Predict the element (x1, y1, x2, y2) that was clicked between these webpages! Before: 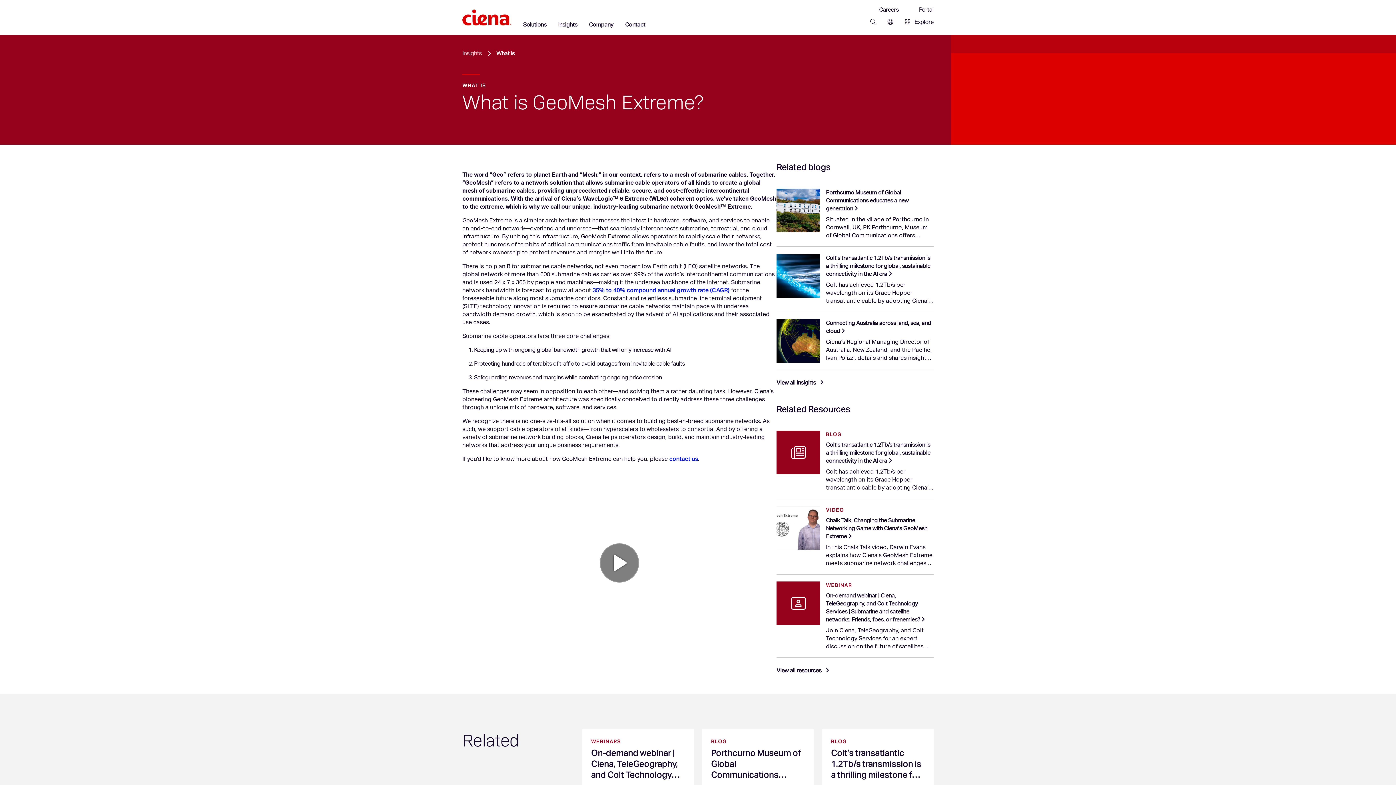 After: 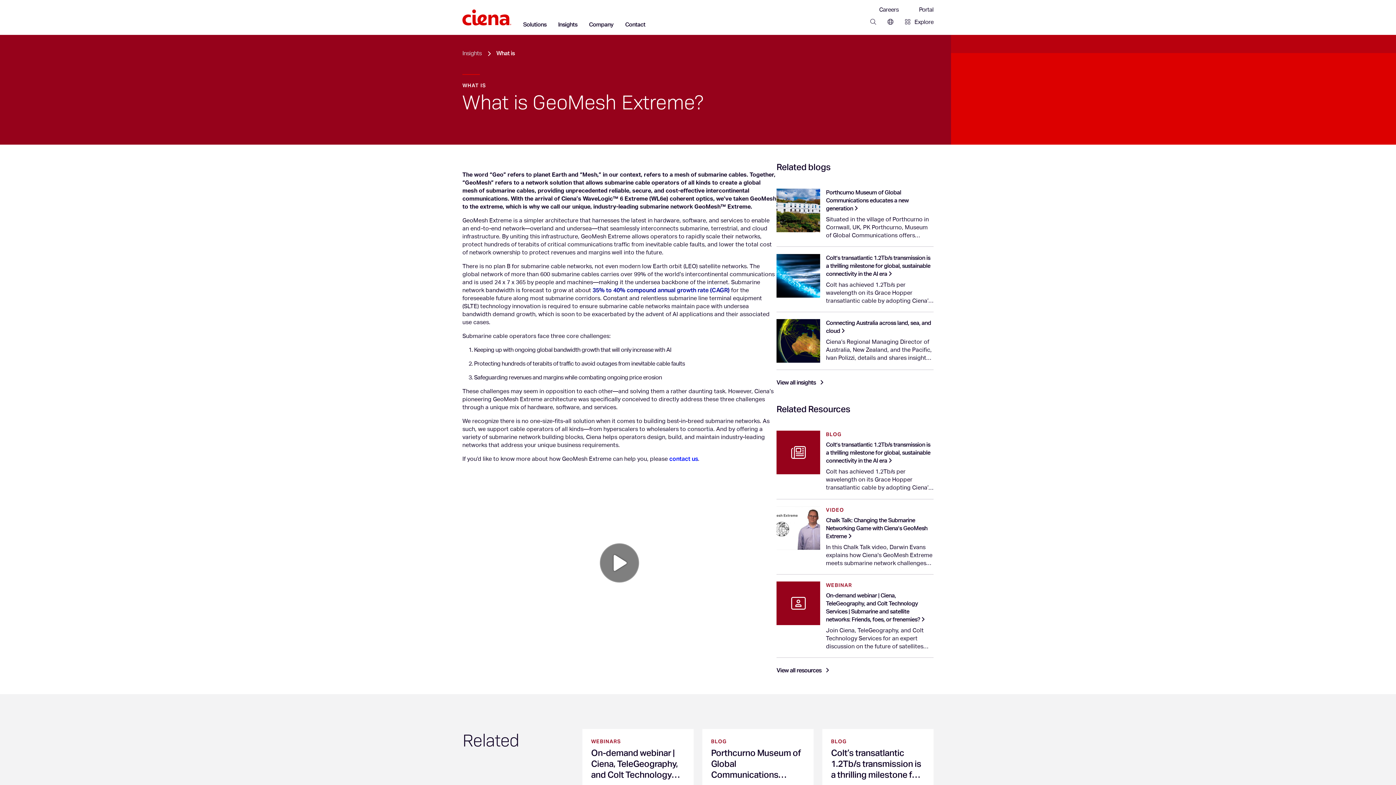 Action: label: 35% to 40% compound annual growth rate (CAGR) bbox: (592, 286, 729, 294)